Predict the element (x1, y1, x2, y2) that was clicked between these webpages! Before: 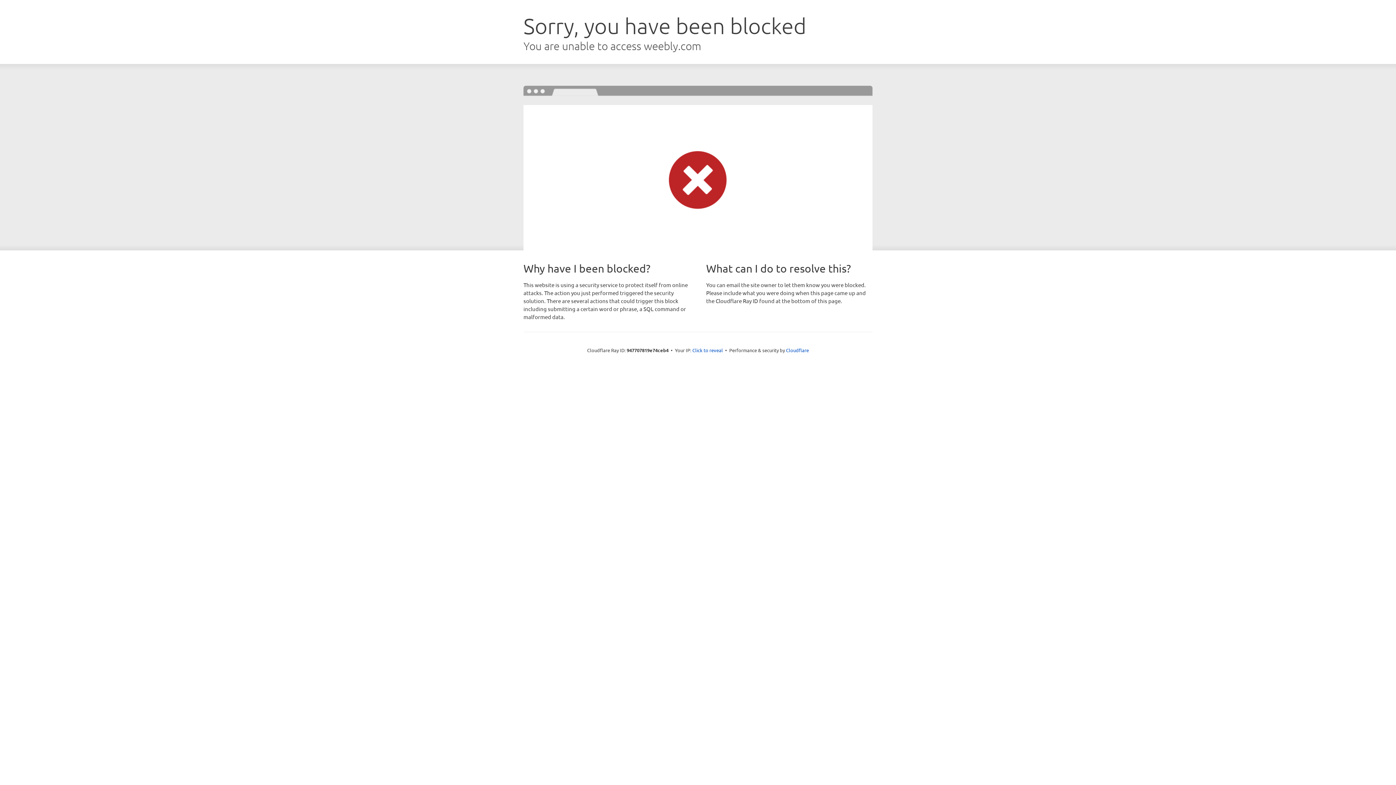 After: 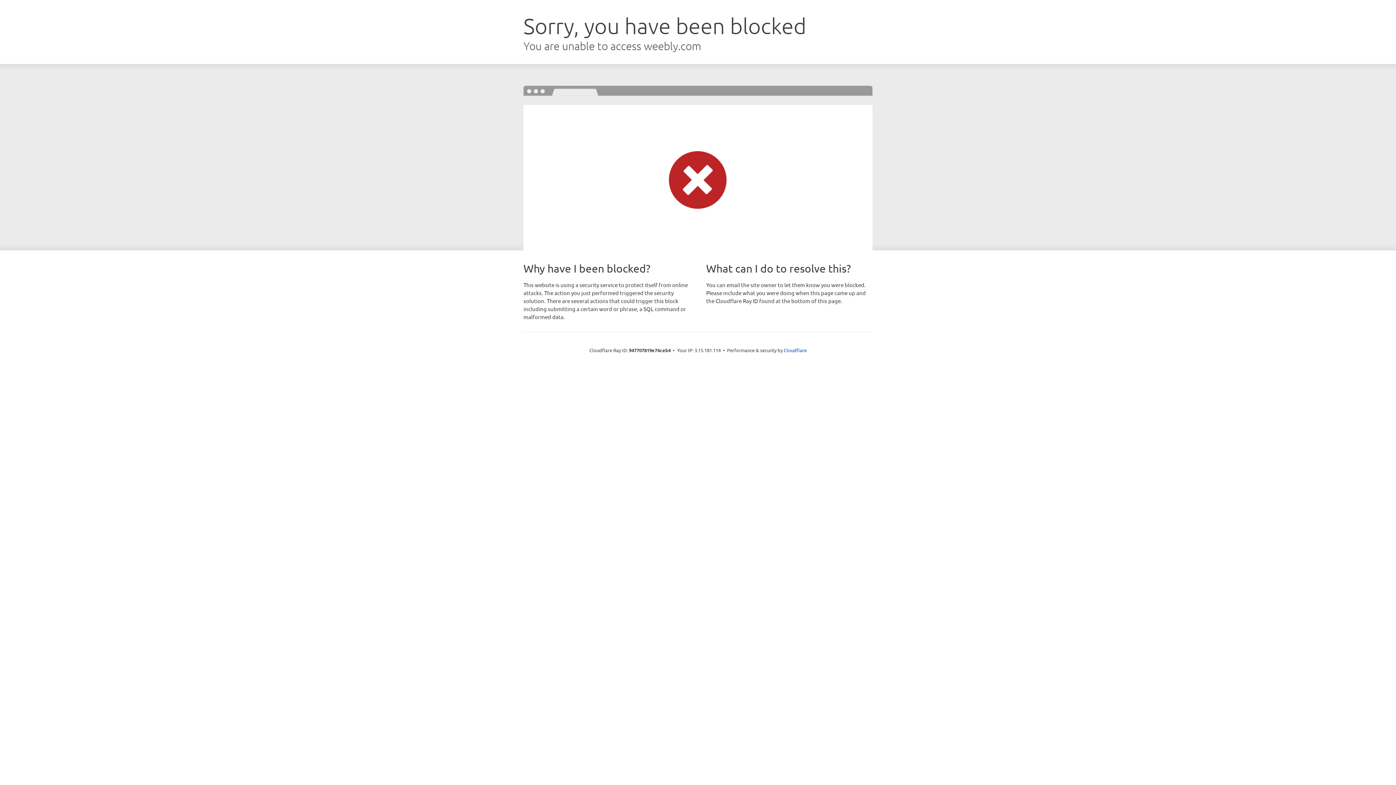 Action: label: Click to reveal bbox: (692, 346, 723, 353)